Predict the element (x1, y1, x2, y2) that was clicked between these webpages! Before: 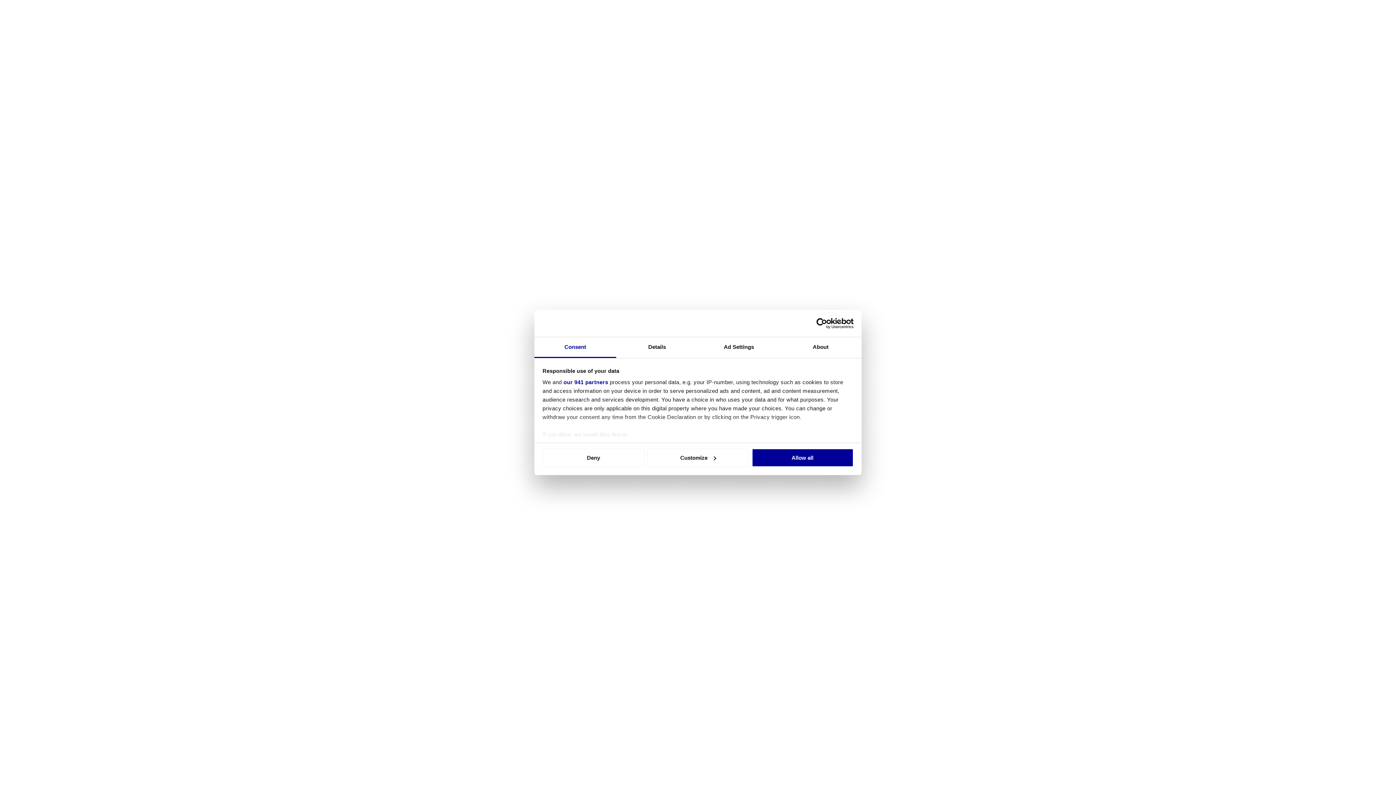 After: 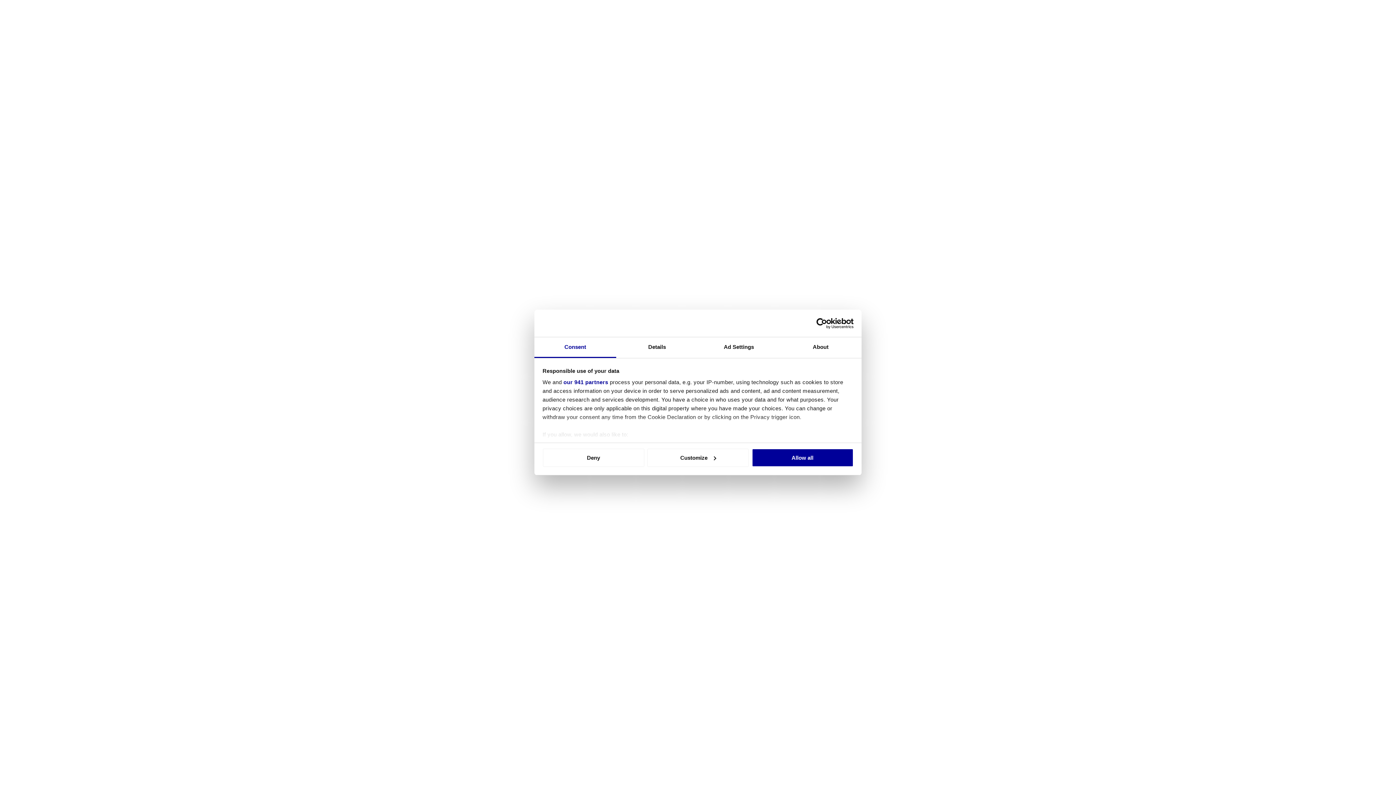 Action: bbox: (534, 337, 616, 358) label: Consent